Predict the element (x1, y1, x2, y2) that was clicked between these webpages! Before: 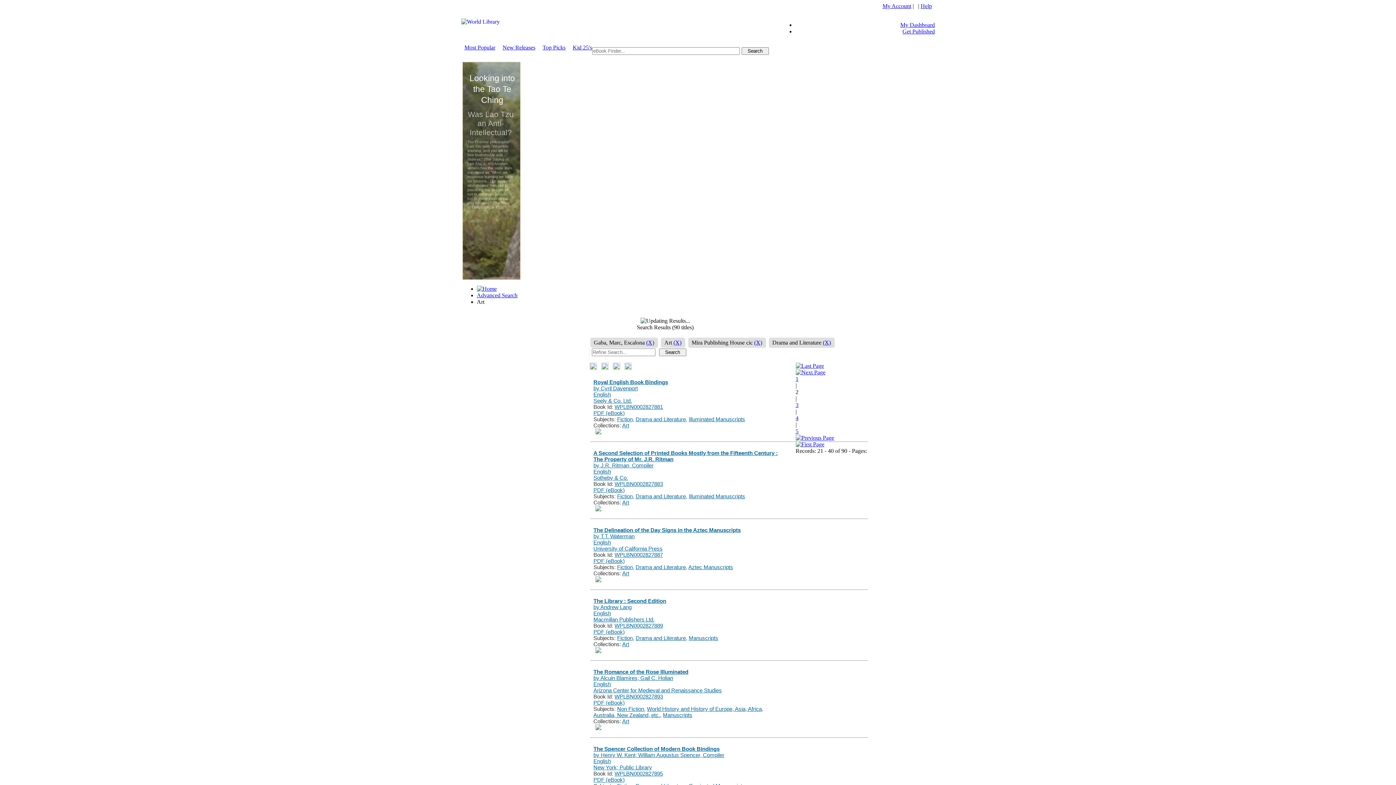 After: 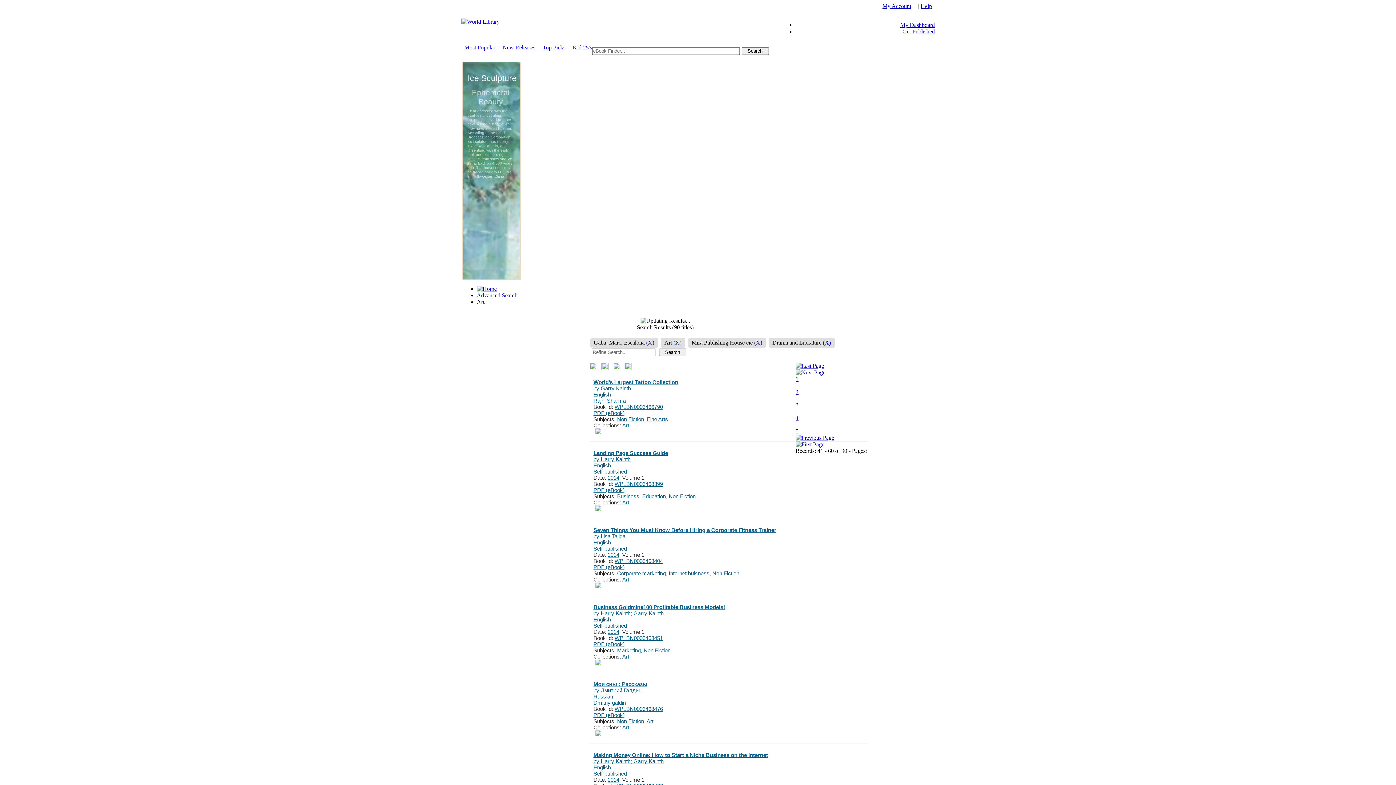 Action: label: 3 bbox: (795, 402, 868, 408)